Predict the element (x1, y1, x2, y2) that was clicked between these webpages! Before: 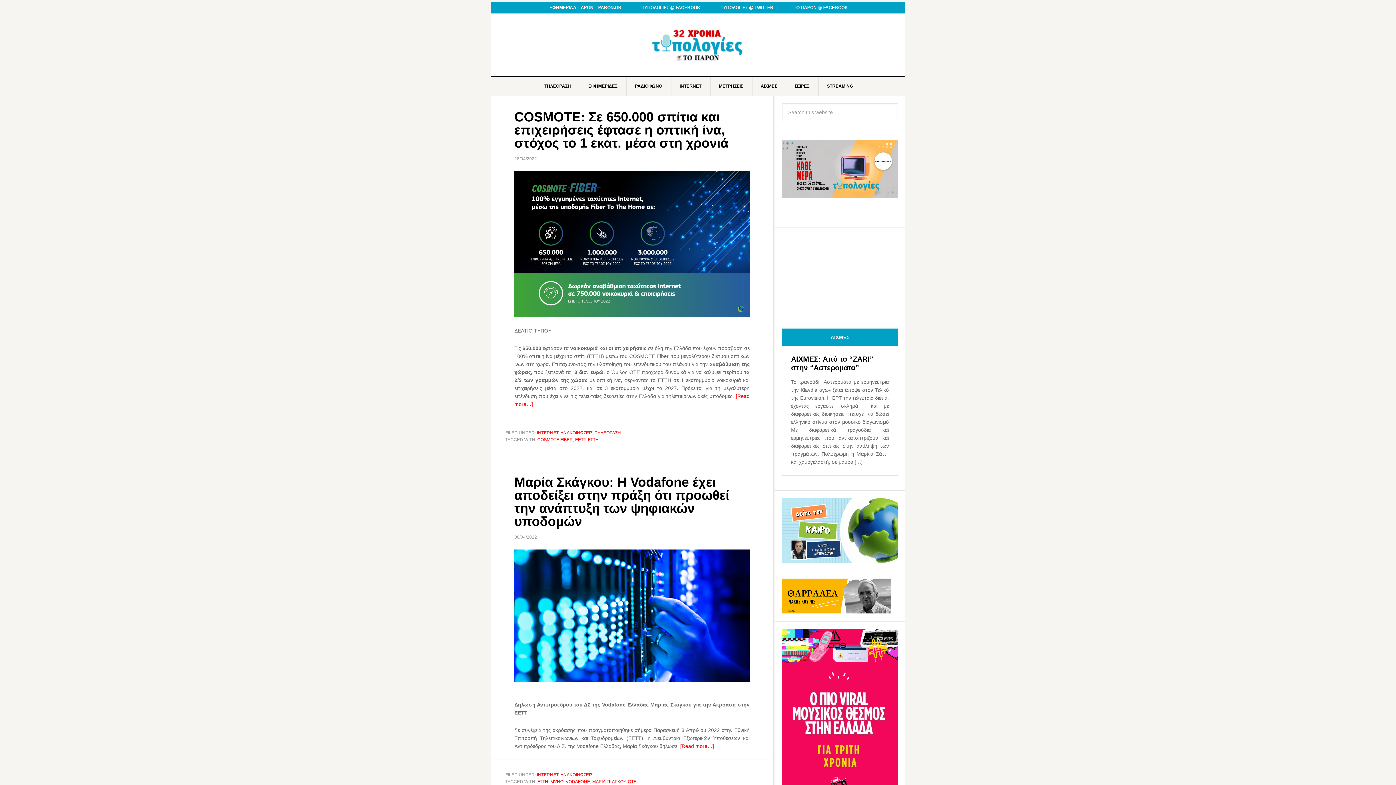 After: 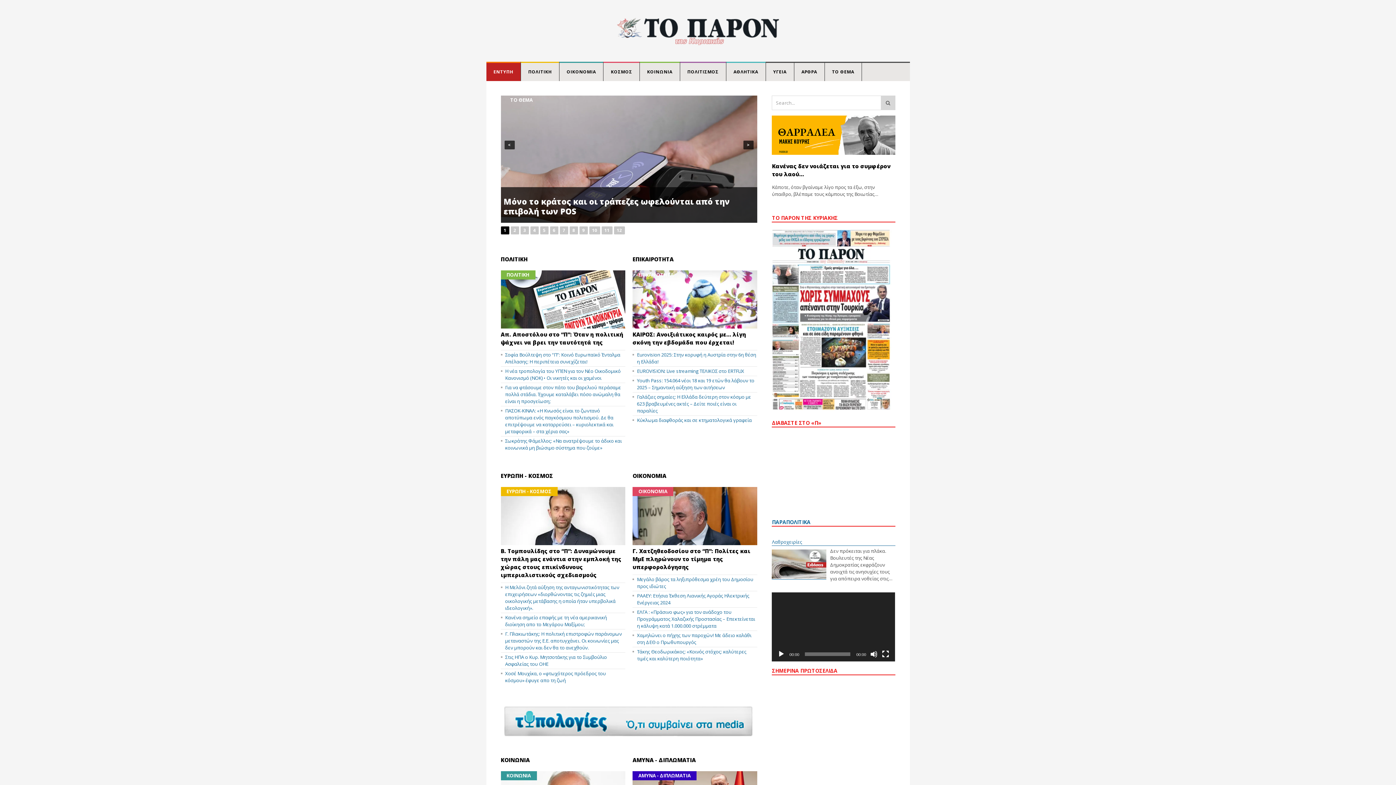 Action: label: ΕΦΗΜΕΡΙΔΑ ΠΑΡΟΝ – PARON.GR bbox: (539, 1, 632, 13)